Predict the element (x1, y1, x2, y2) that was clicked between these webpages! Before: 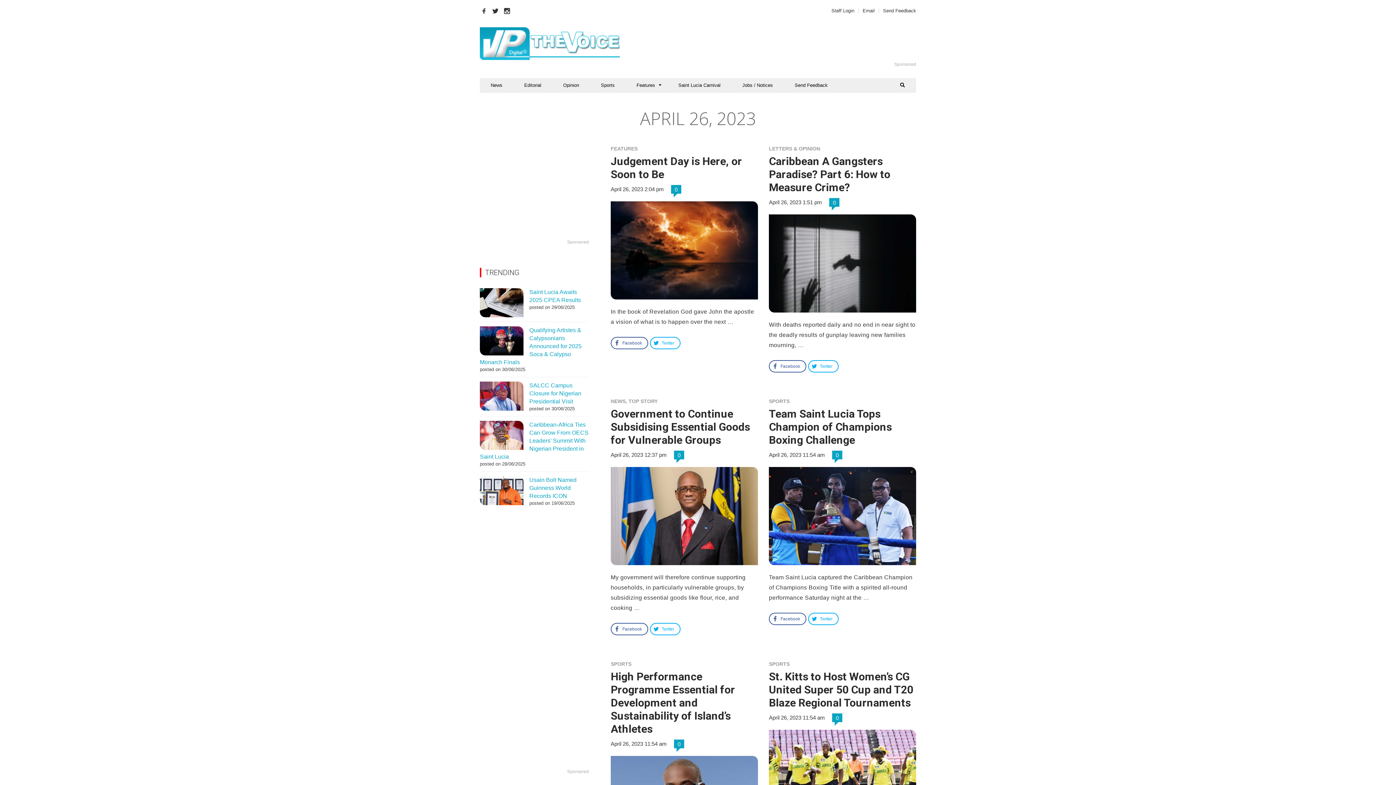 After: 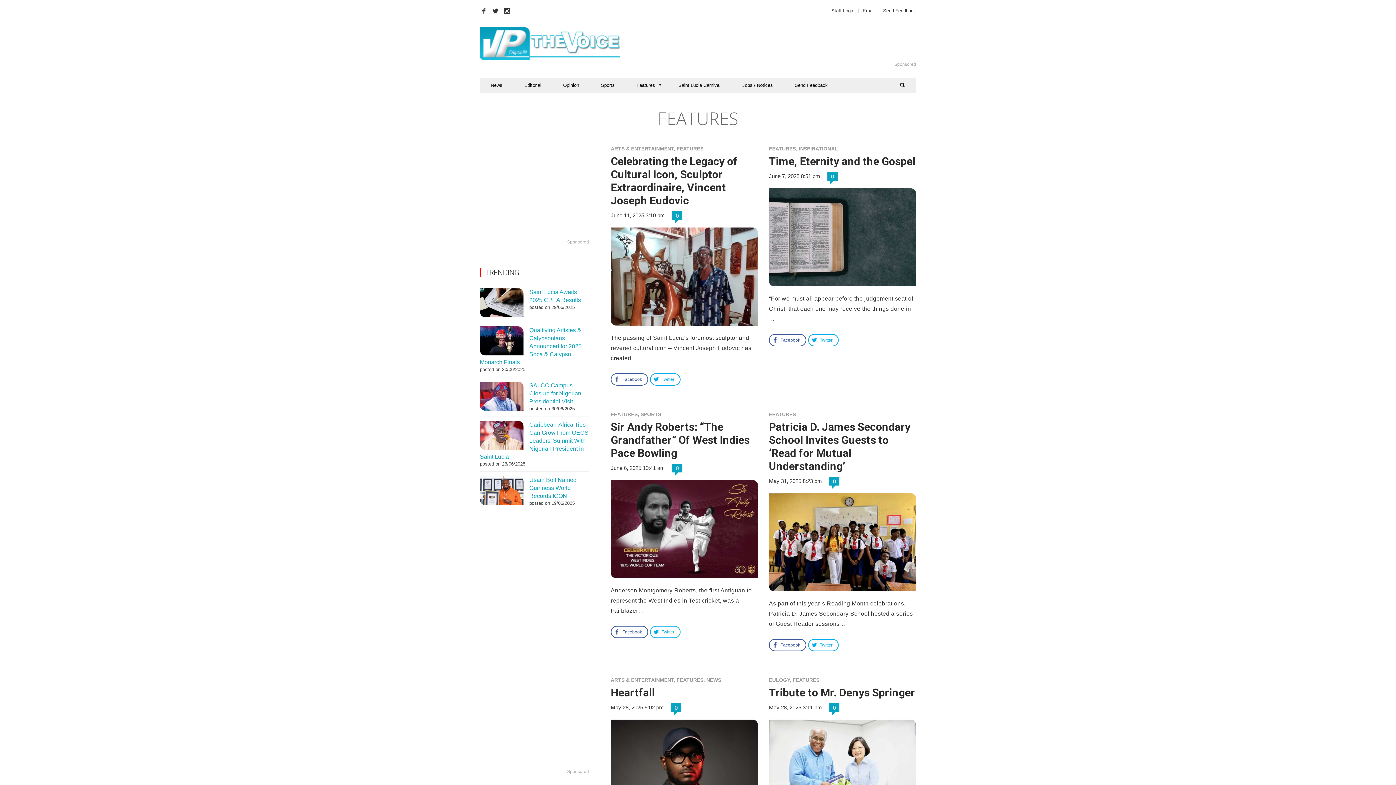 Action: label: FEATURES bbox: (610, 145, 637, 151)